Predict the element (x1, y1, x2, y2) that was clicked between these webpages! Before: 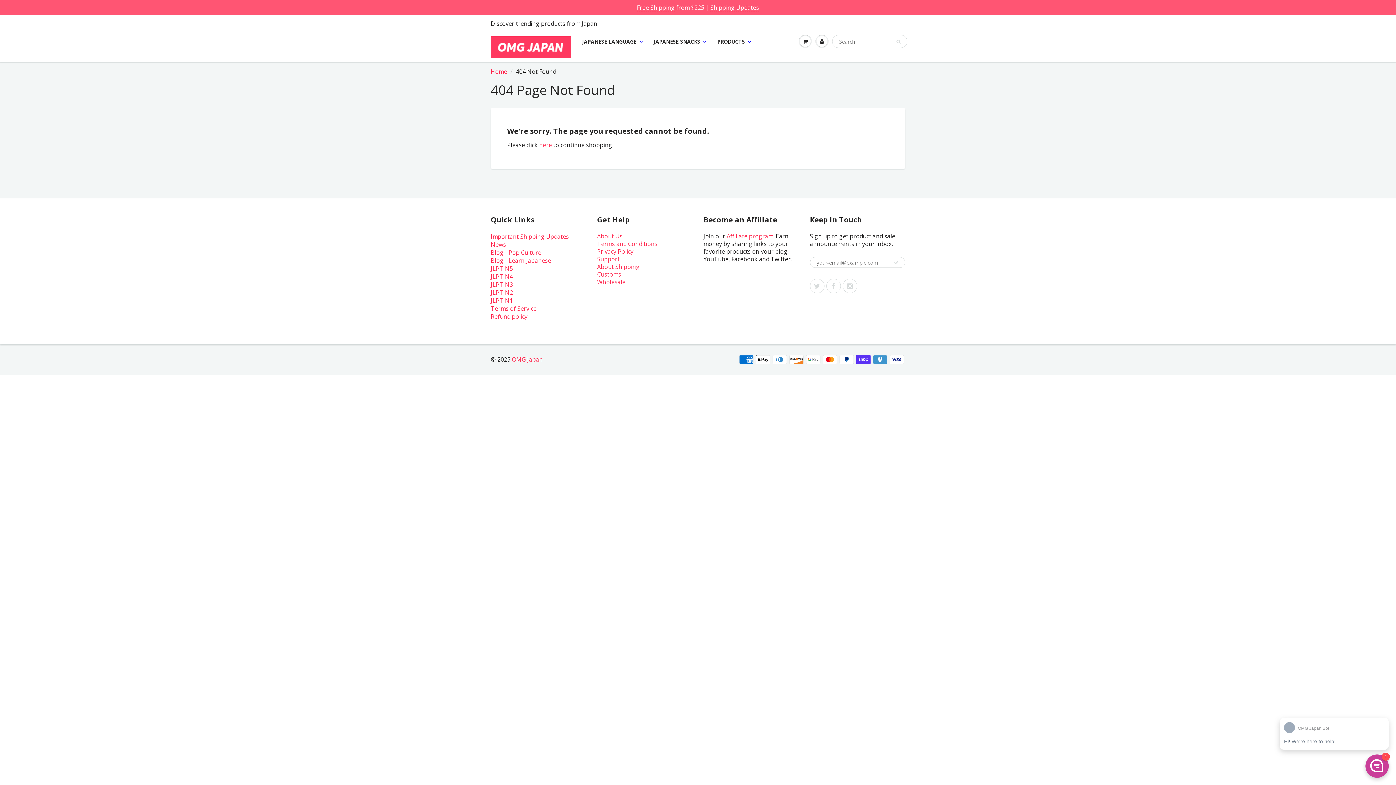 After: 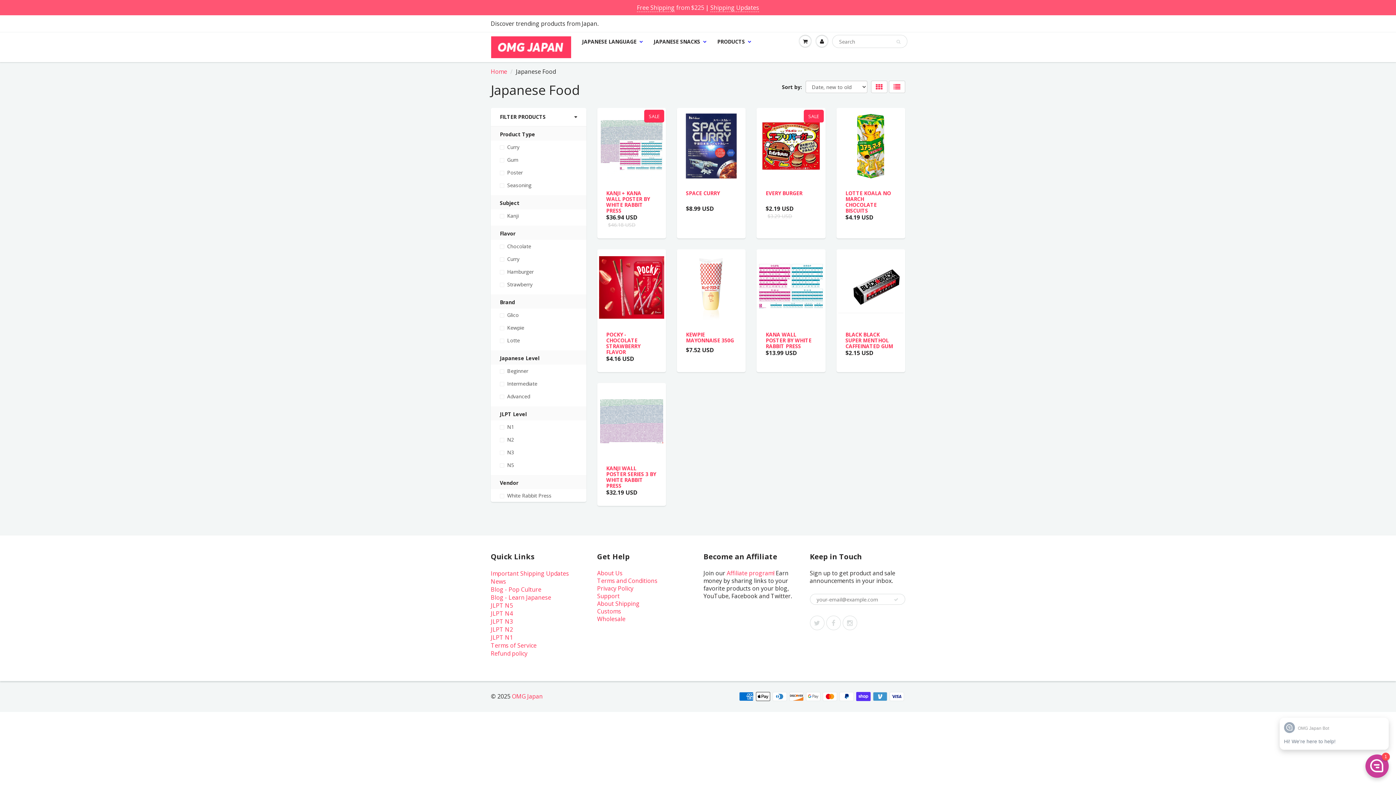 Action: label: JAPANESE SNACKS bbox: (648, 32, 712, 50)